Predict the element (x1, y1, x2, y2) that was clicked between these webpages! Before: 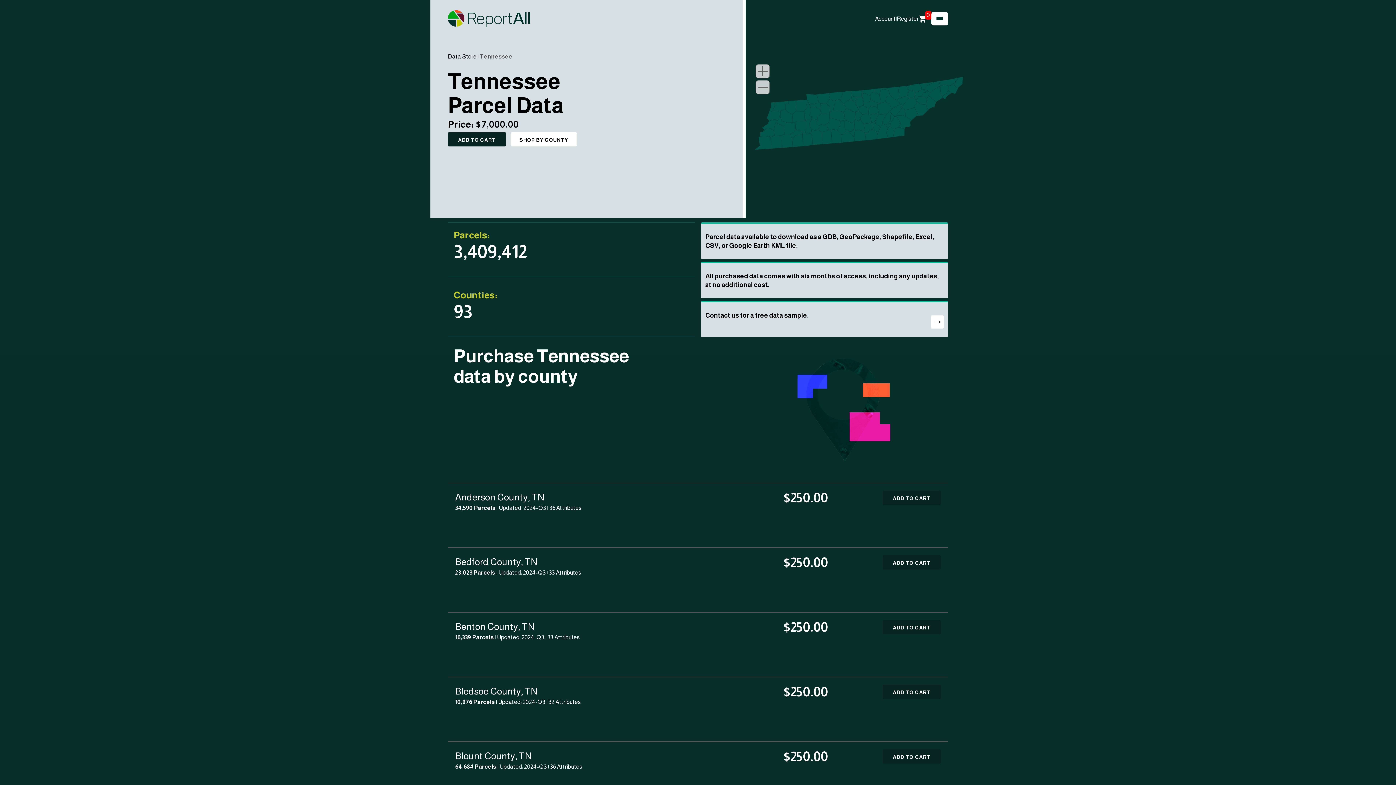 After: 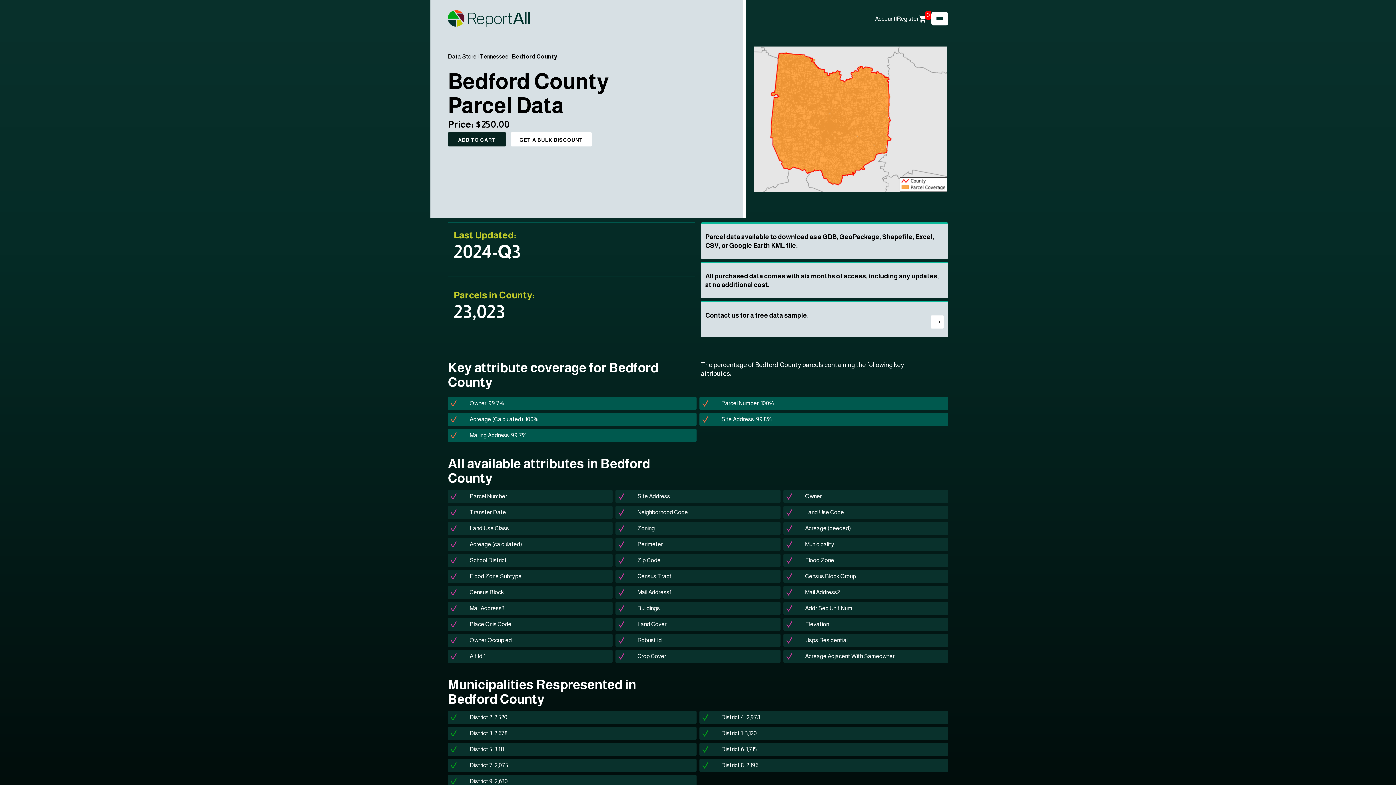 Action: label: Bedford County, TN bbox: (455, 556, 537, 567)